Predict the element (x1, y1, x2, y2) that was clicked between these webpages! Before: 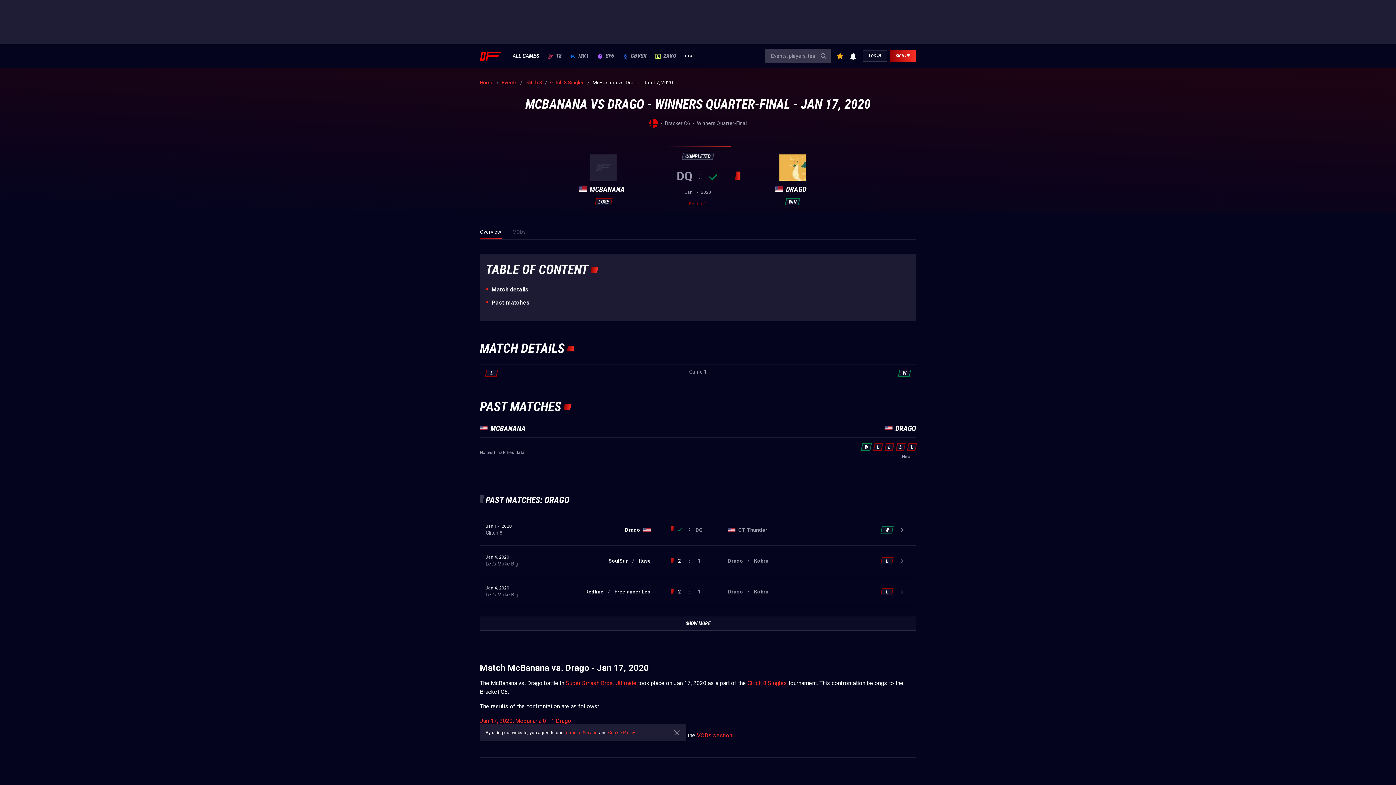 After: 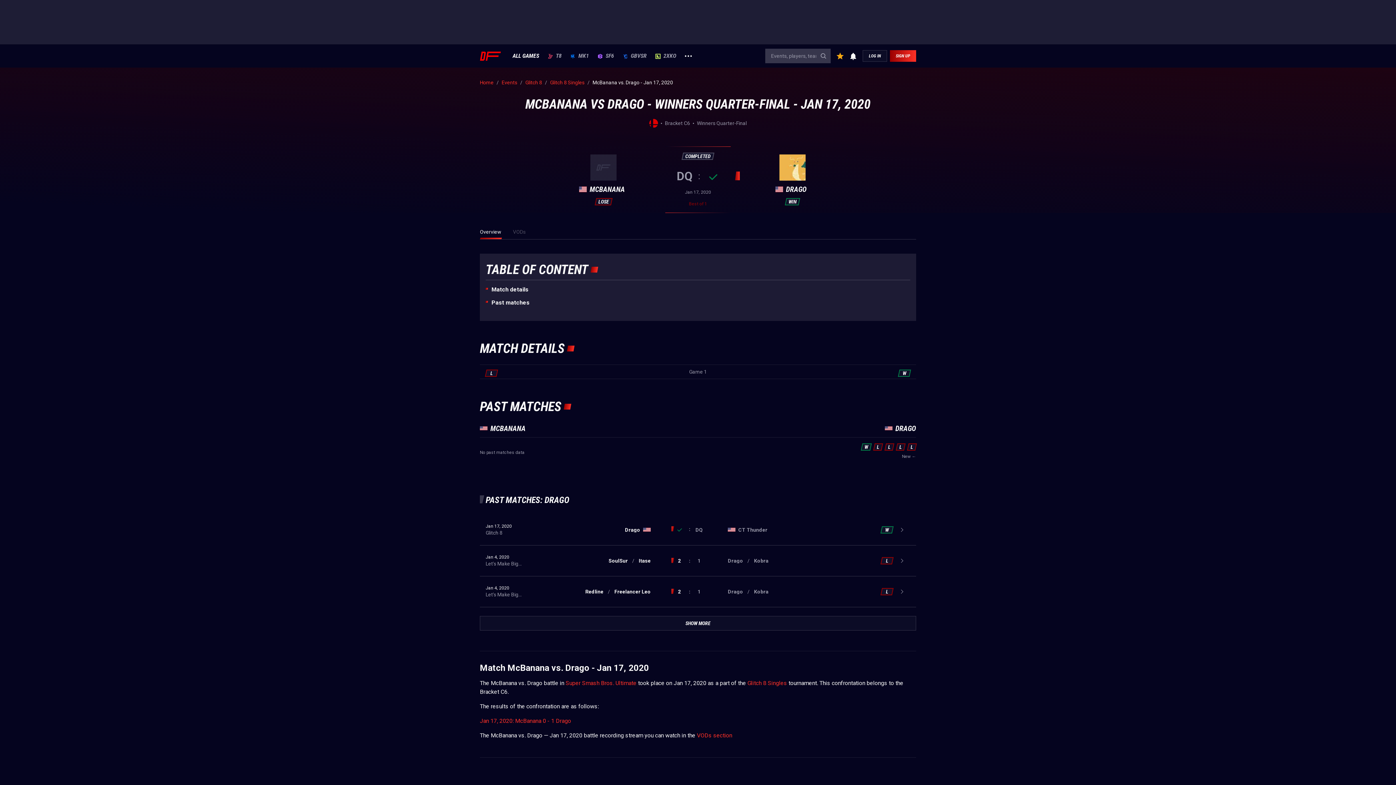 Action: bbox: (673, 725, 680, 740)